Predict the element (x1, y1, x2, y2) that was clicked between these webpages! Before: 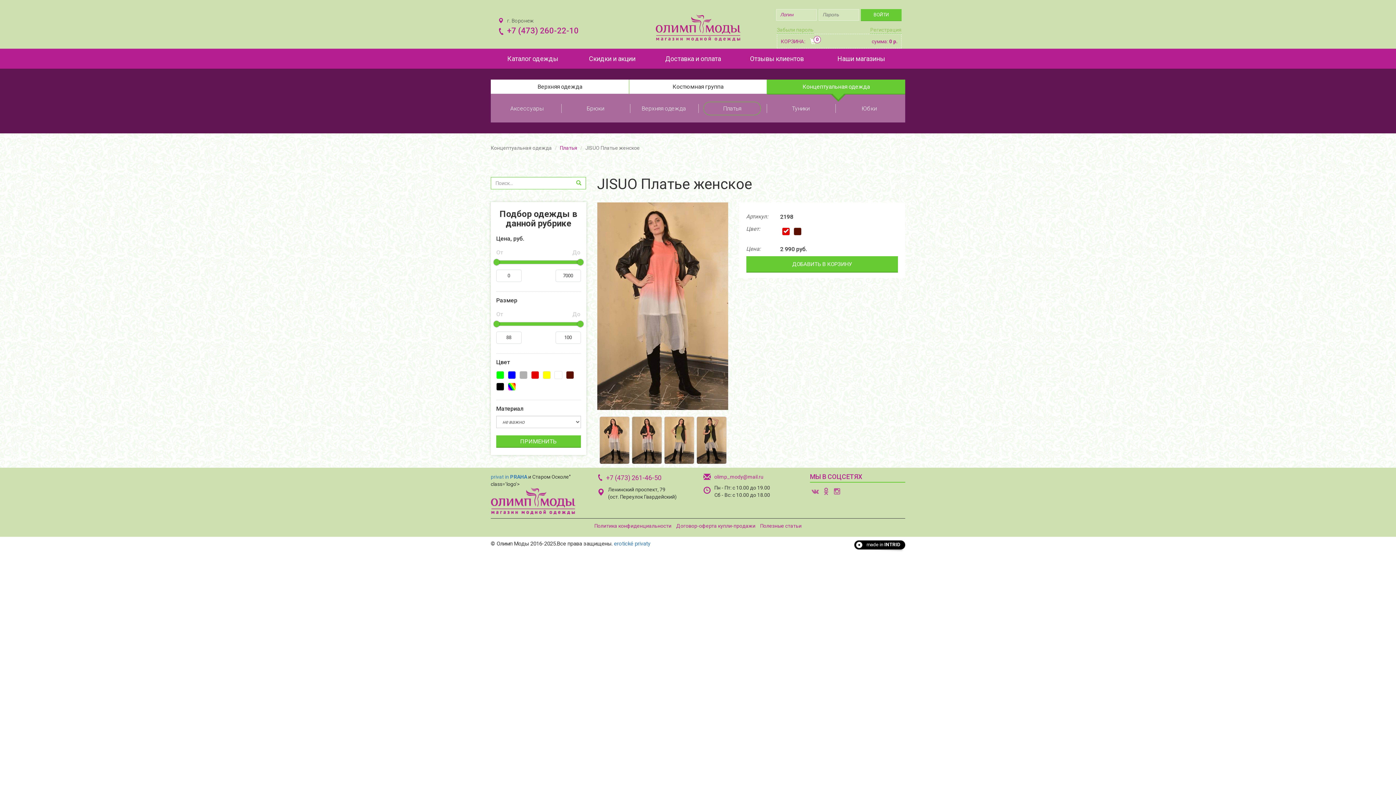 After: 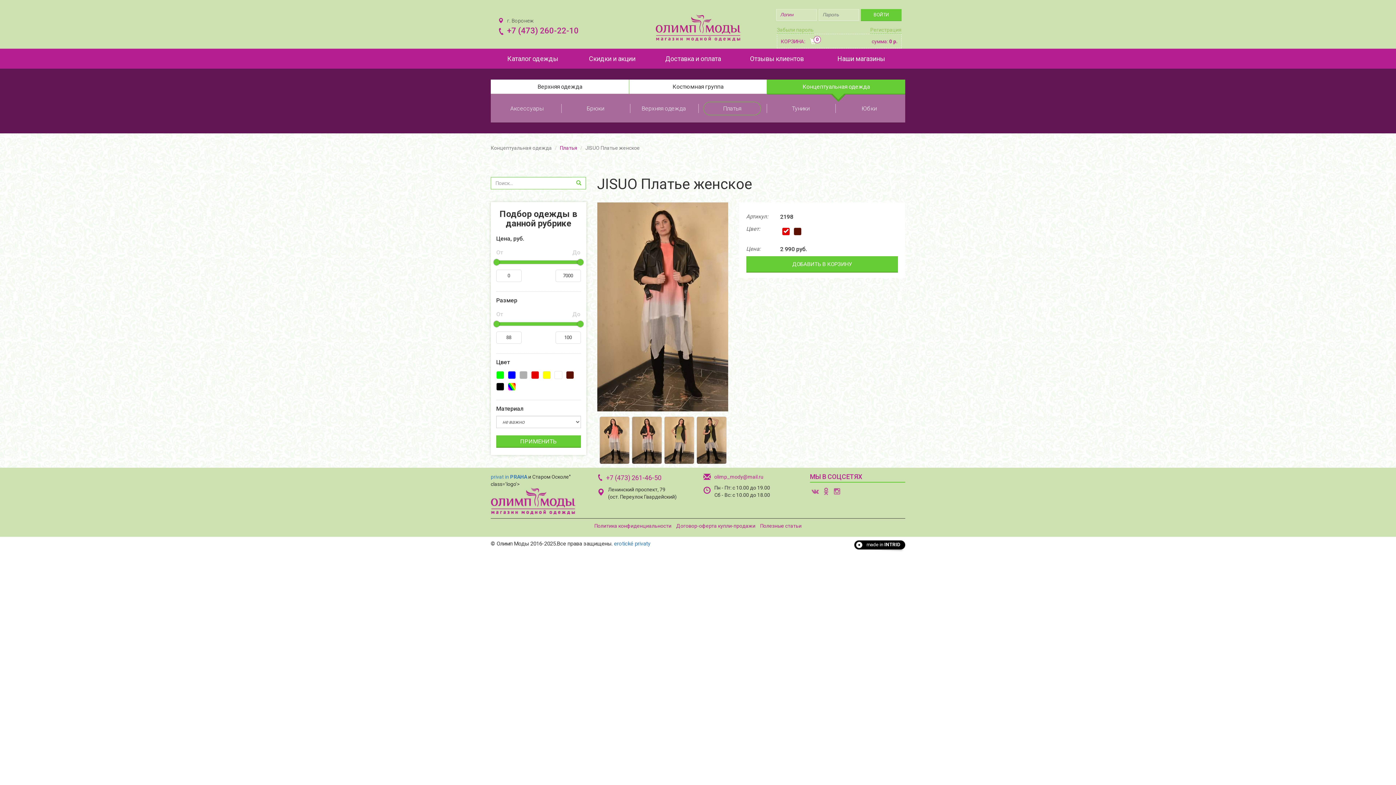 Action: bbox: (632, 416, 662, 464)